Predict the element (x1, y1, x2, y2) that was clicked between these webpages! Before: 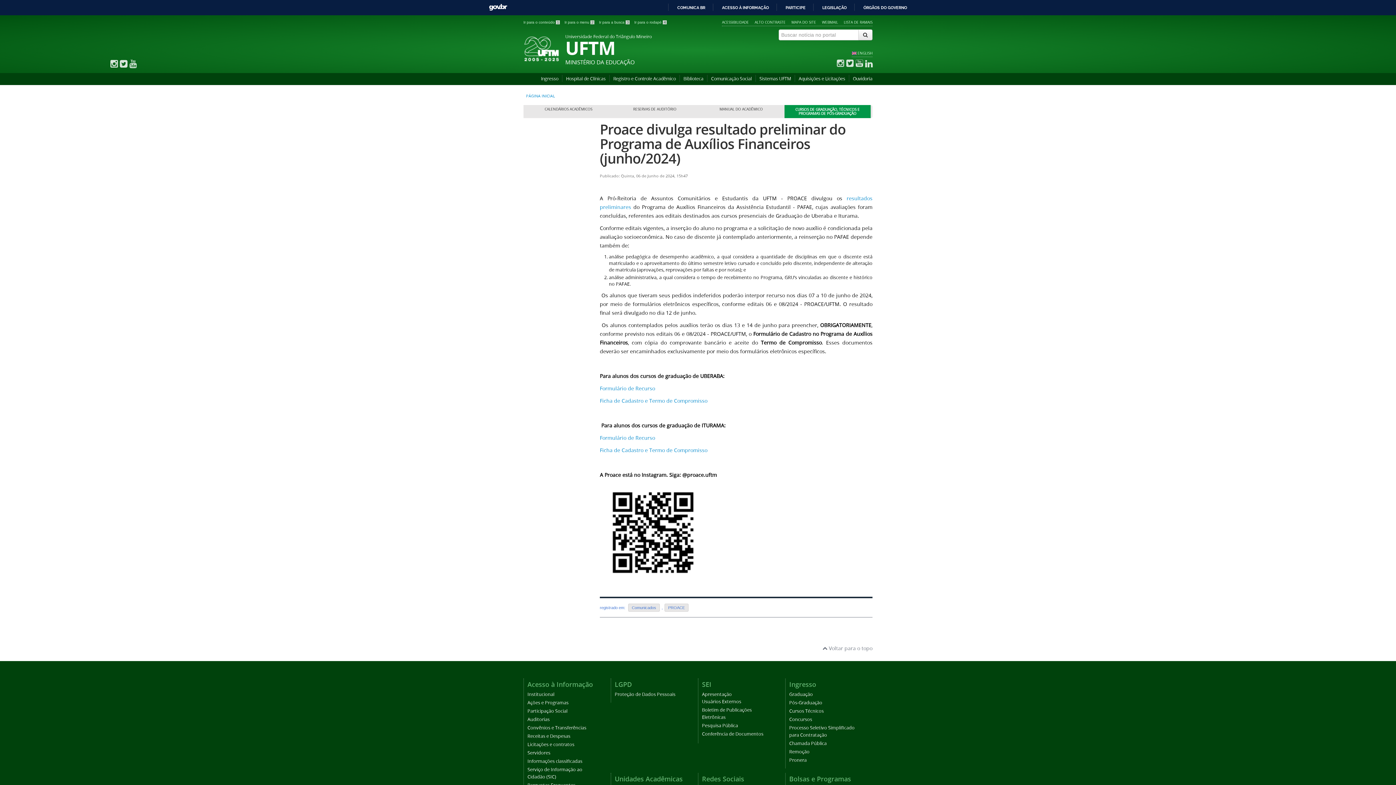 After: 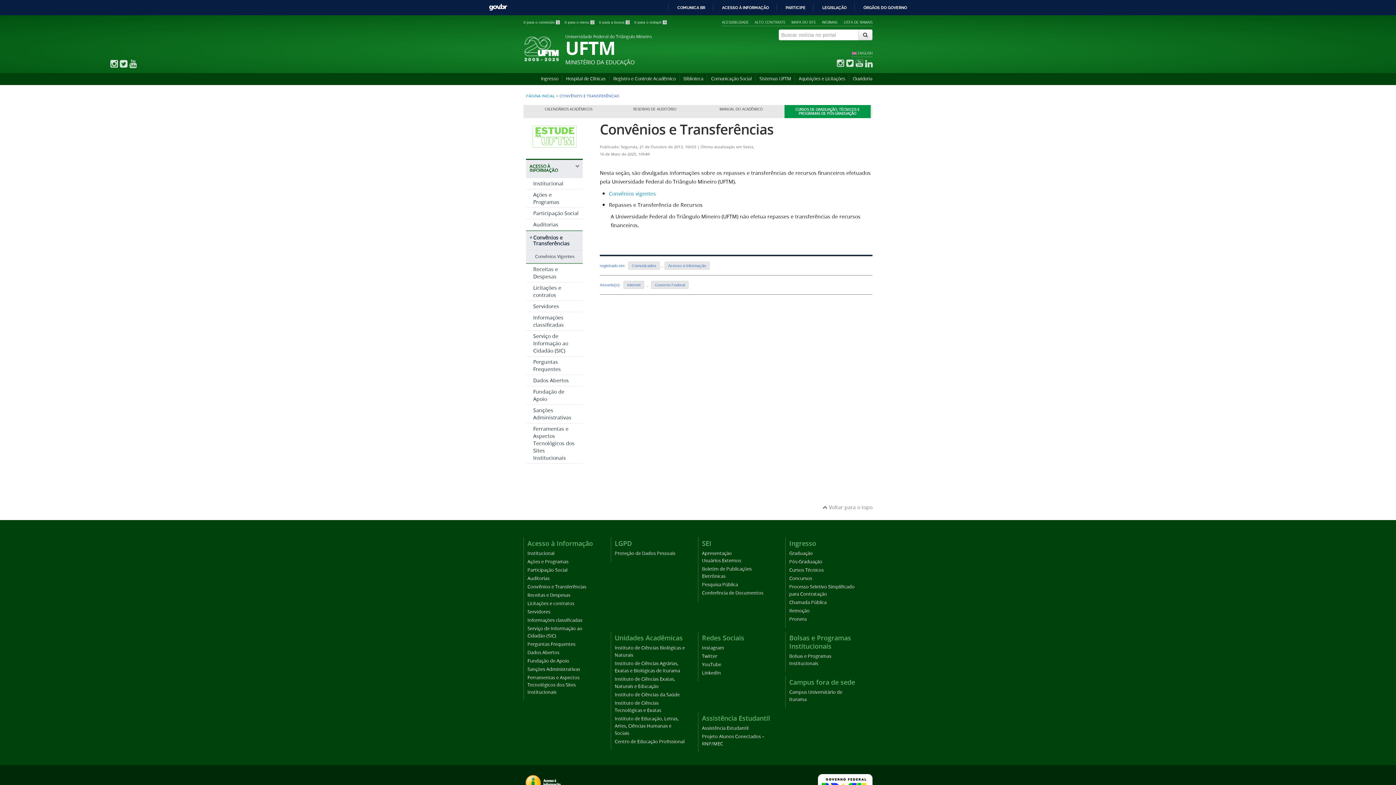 Action: label: Convênios e Transferências bbox: (527, 725, 586, 731)